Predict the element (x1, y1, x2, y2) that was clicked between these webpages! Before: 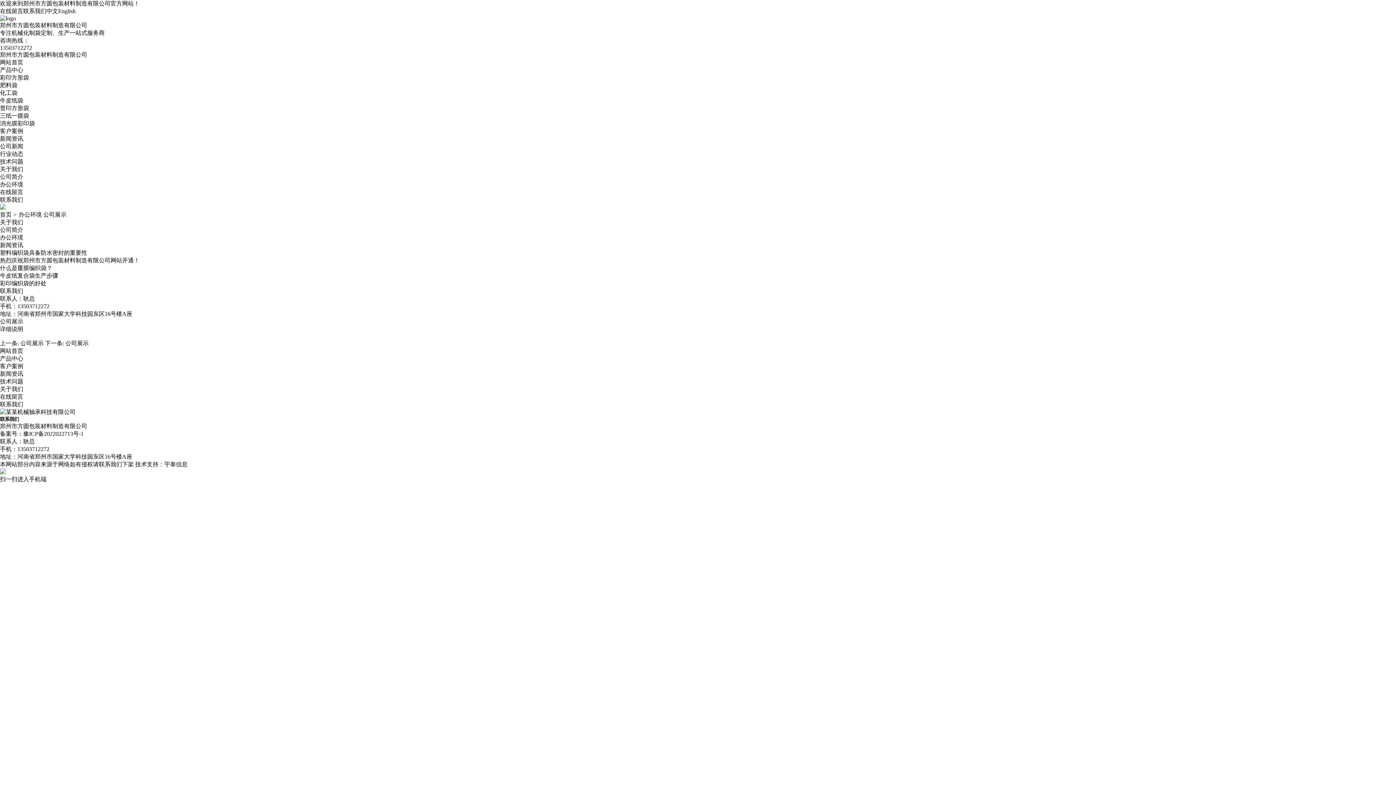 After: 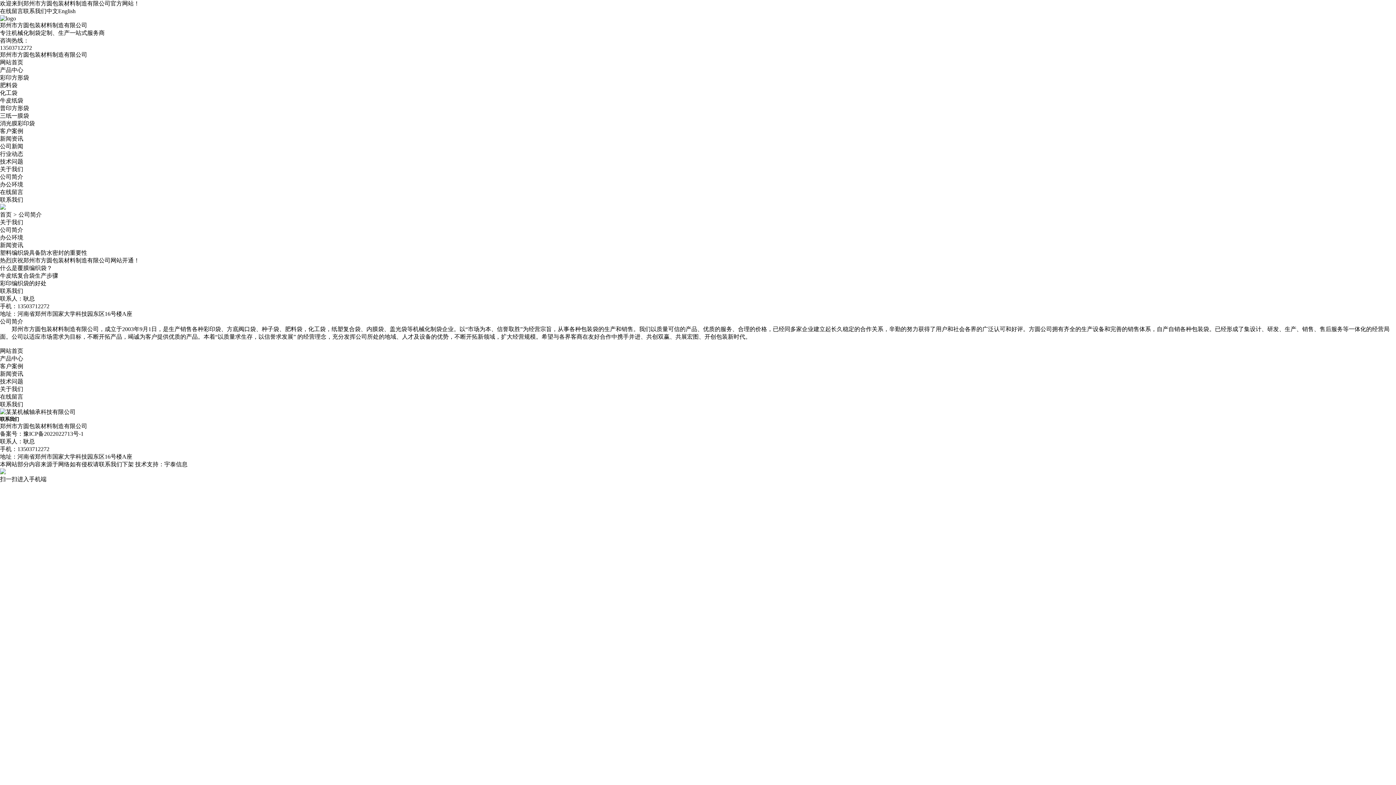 Action: label: 公司简介 bbox: (0, 173, 23, 180)